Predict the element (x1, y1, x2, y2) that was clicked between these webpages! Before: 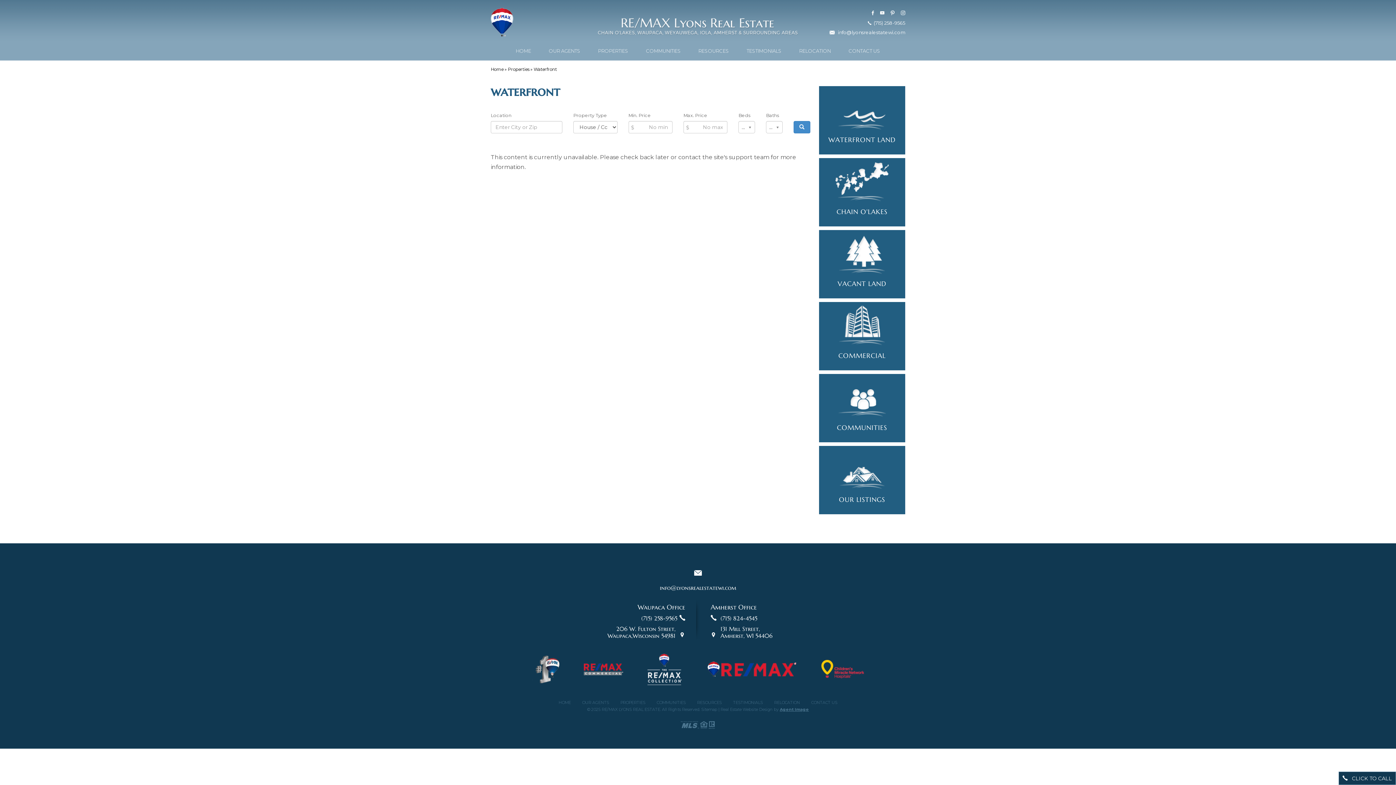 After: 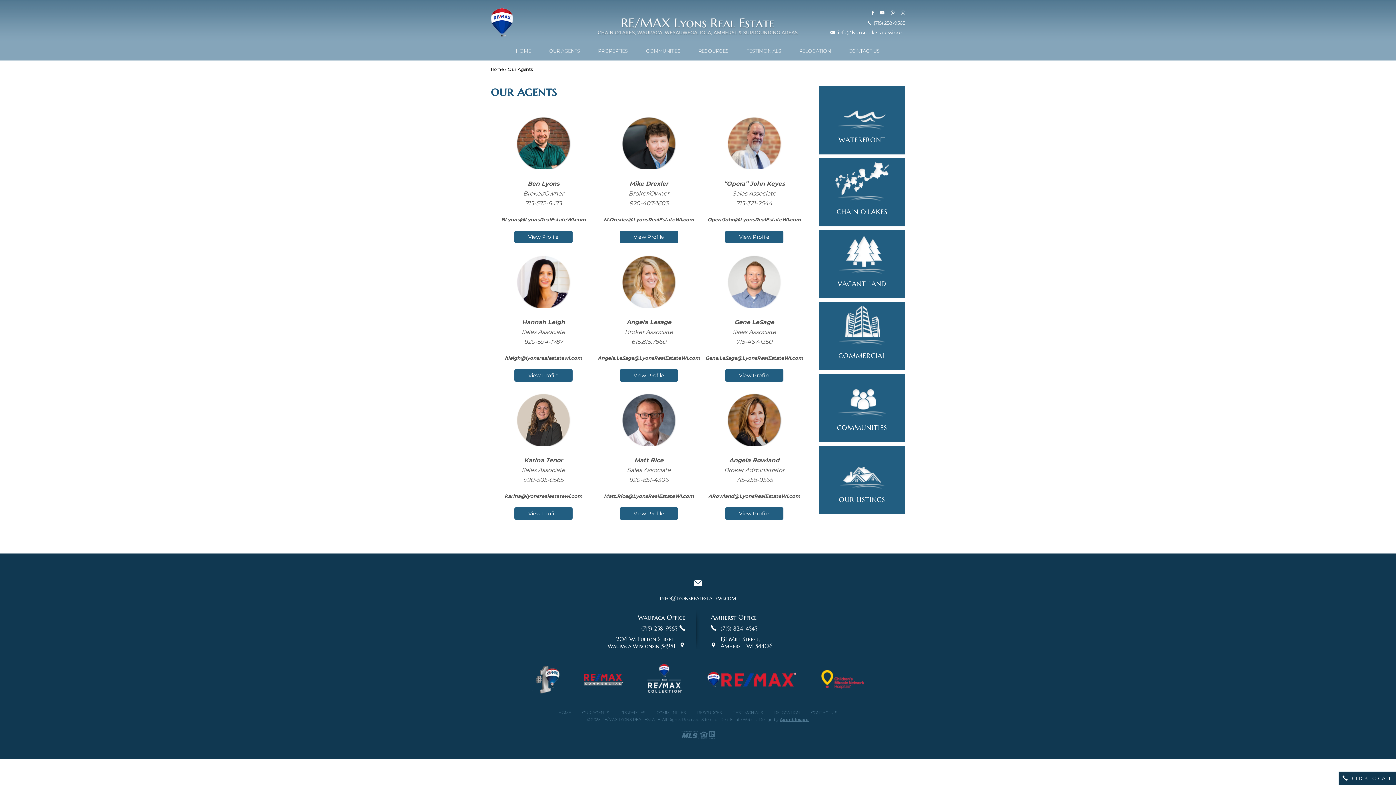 Action: bbox: (548, 41, 580, 60) label: OUR AGENTS